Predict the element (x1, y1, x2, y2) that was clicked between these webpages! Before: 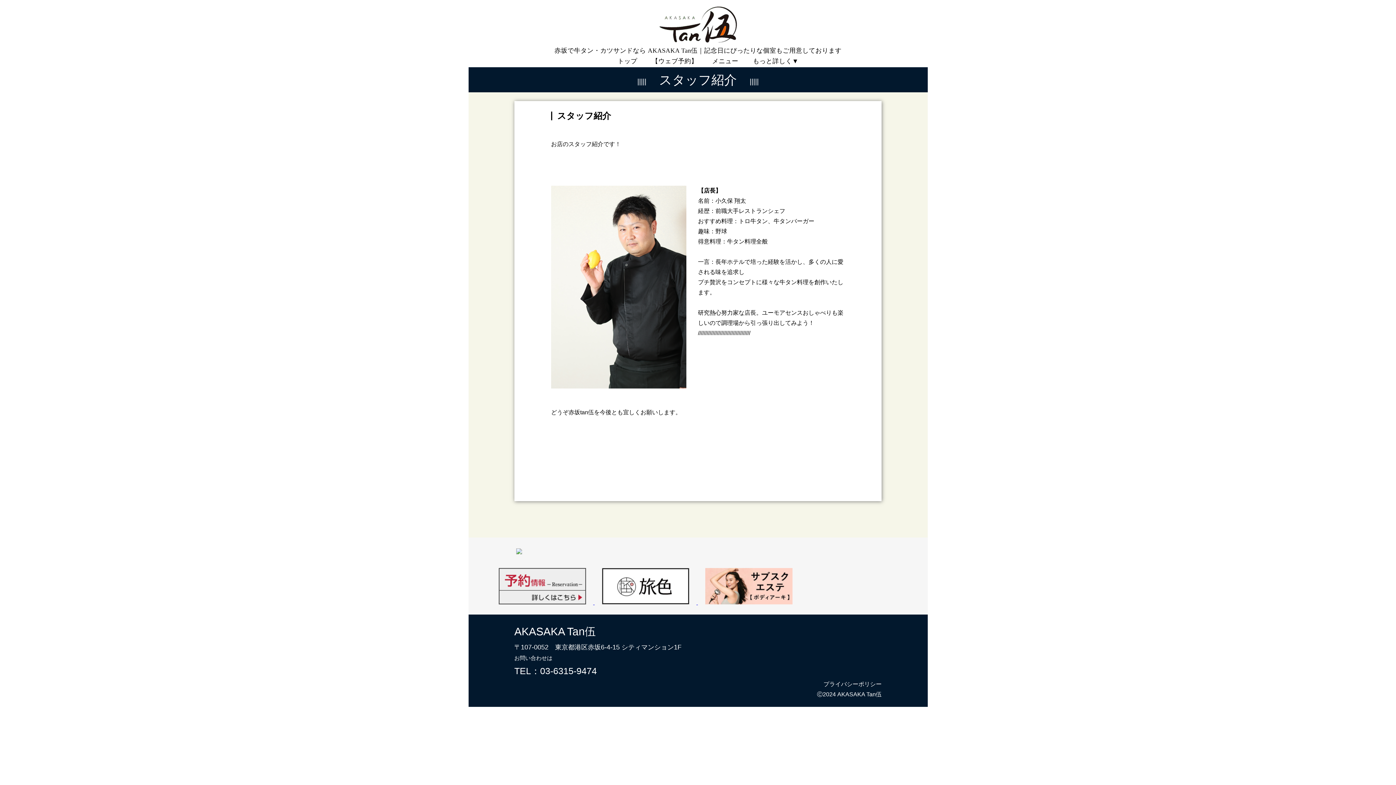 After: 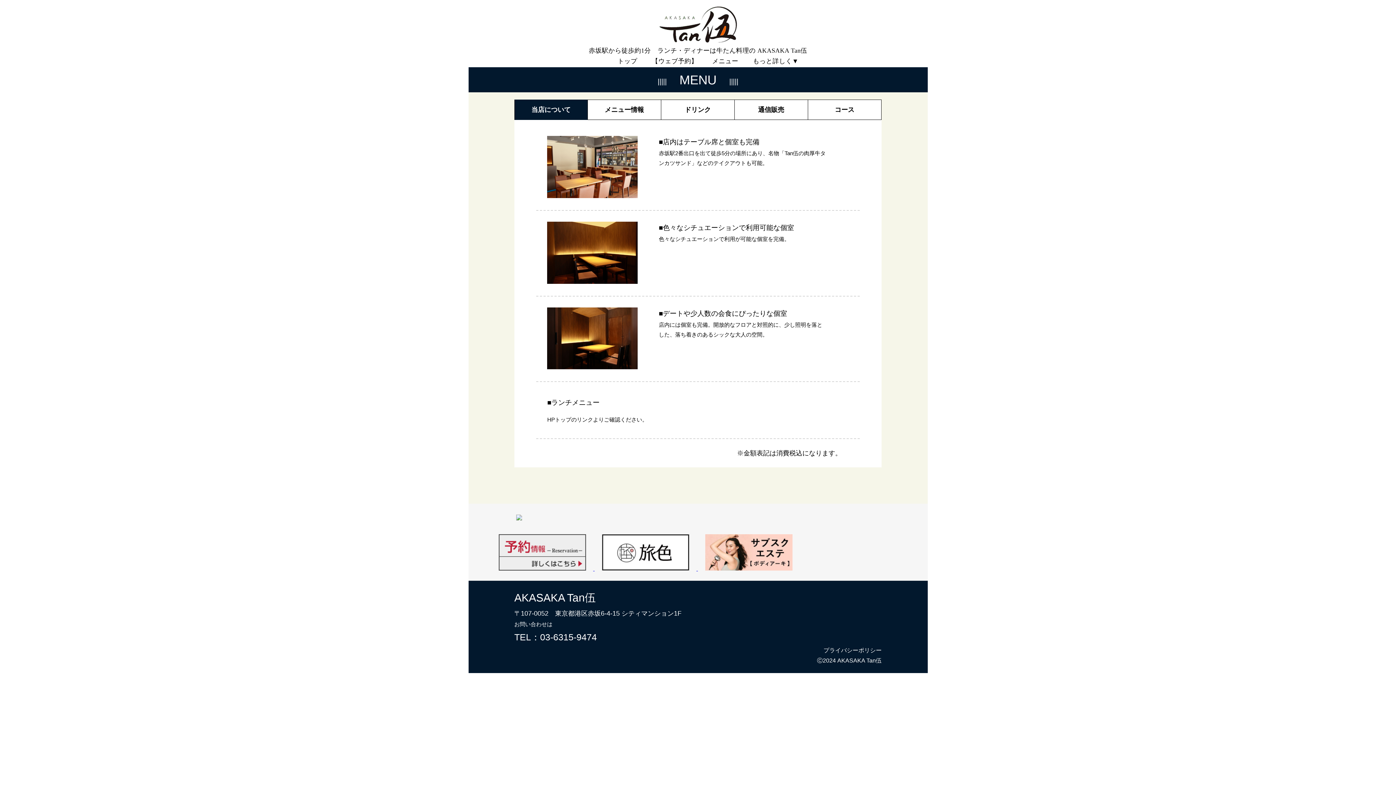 Action: label: メニュー bbox: (705, 57, 745, 64)